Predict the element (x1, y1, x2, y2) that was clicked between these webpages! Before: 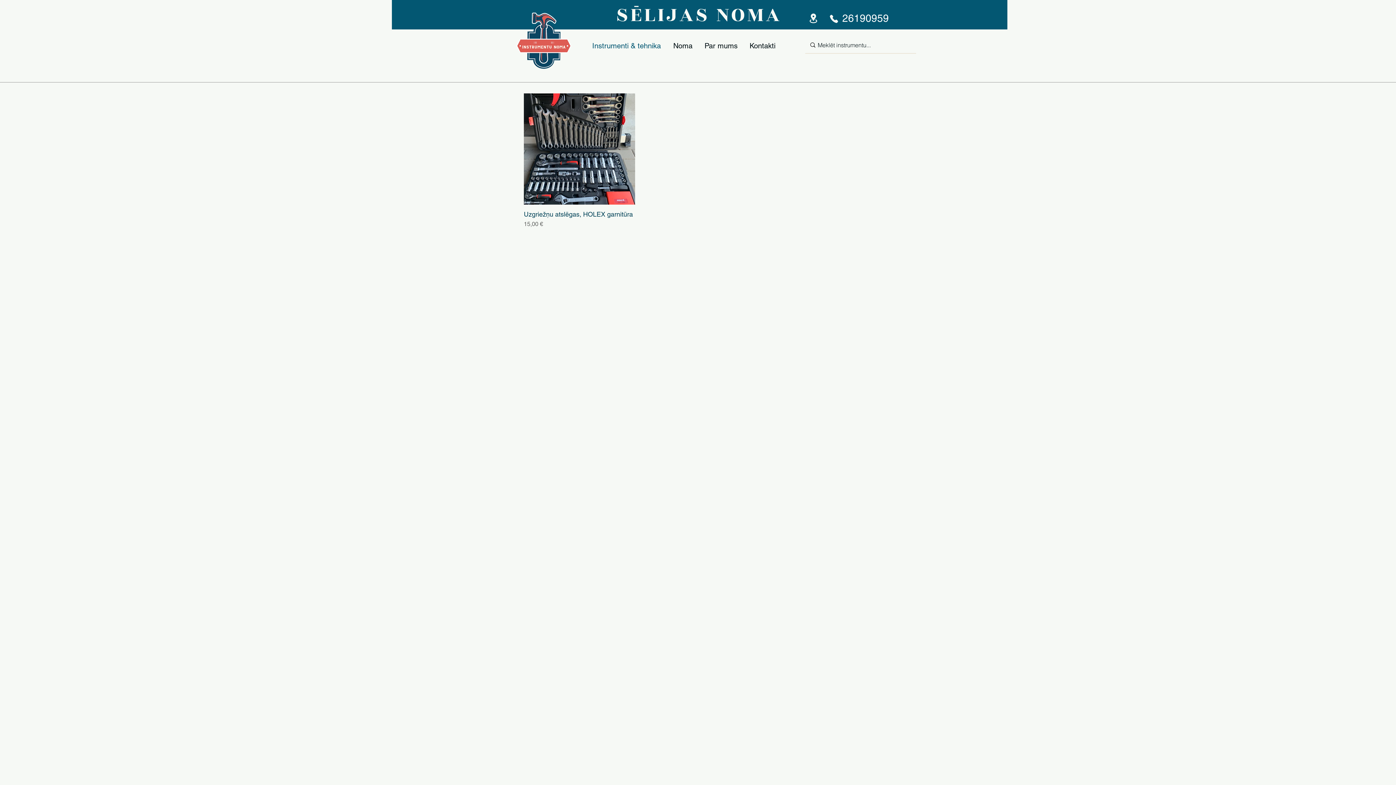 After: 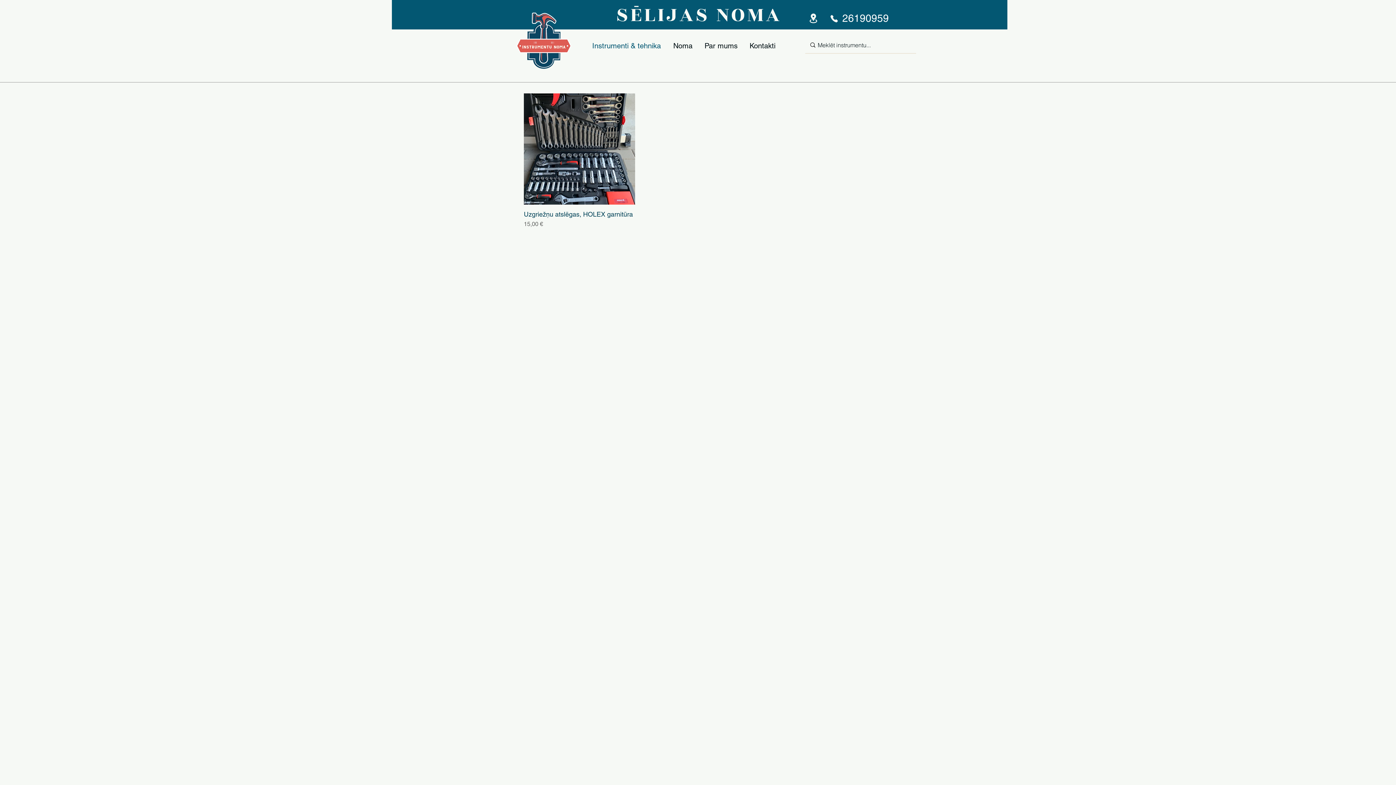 Action: label: Phone bbox: (828, 13, 840, 24)